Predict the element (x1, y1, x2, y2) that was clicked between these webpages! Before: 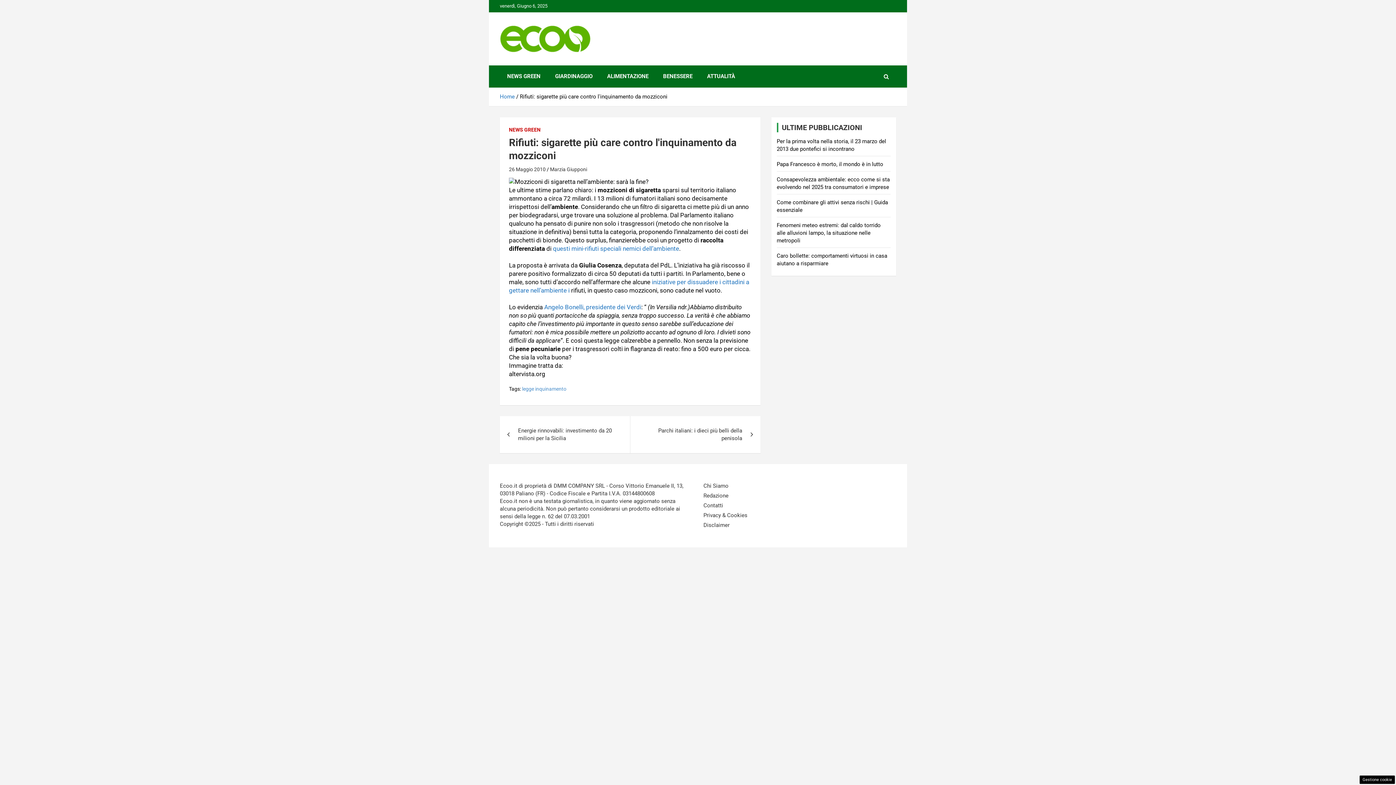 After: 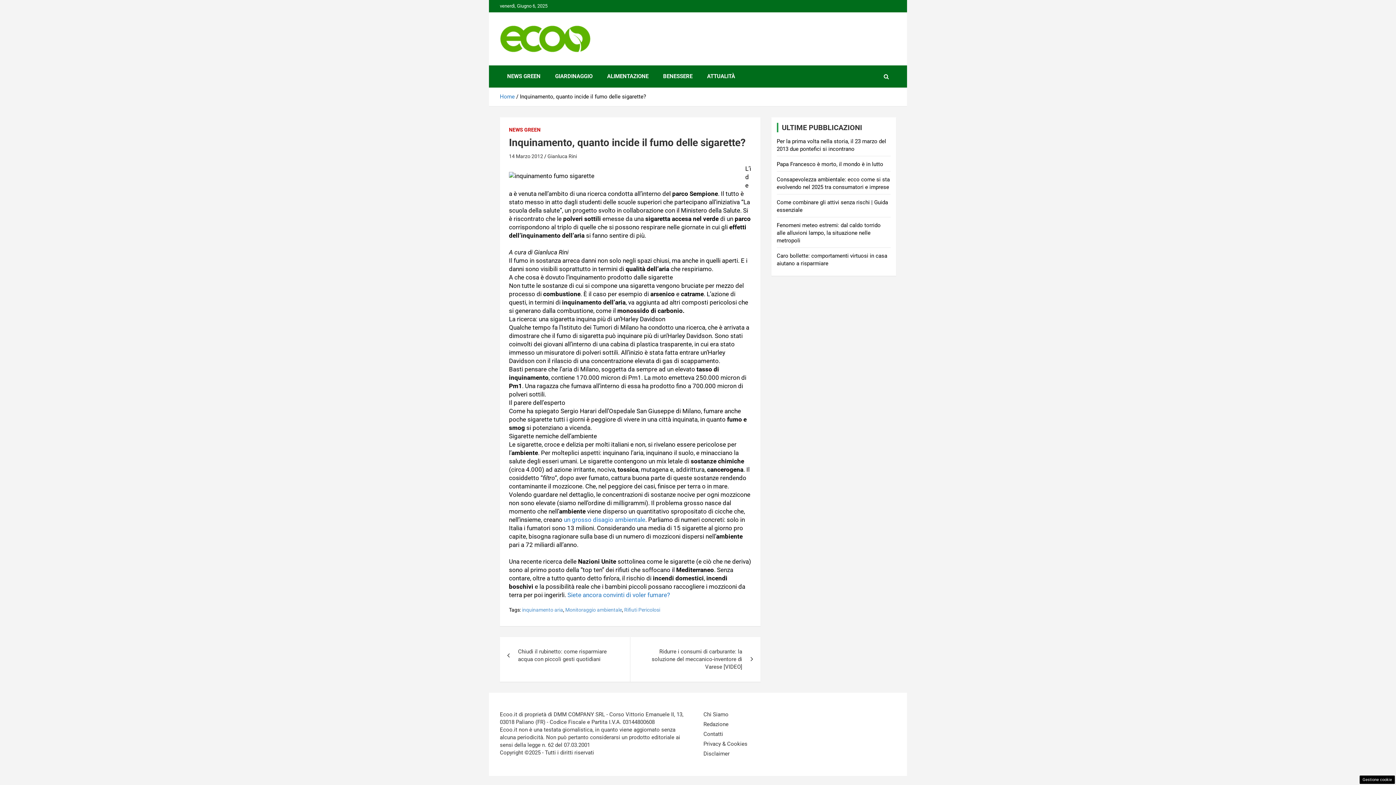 Action: label: questi mini-rifiuti speciali nemici dell’ambiente bbox: (553, 245, 679, 252)